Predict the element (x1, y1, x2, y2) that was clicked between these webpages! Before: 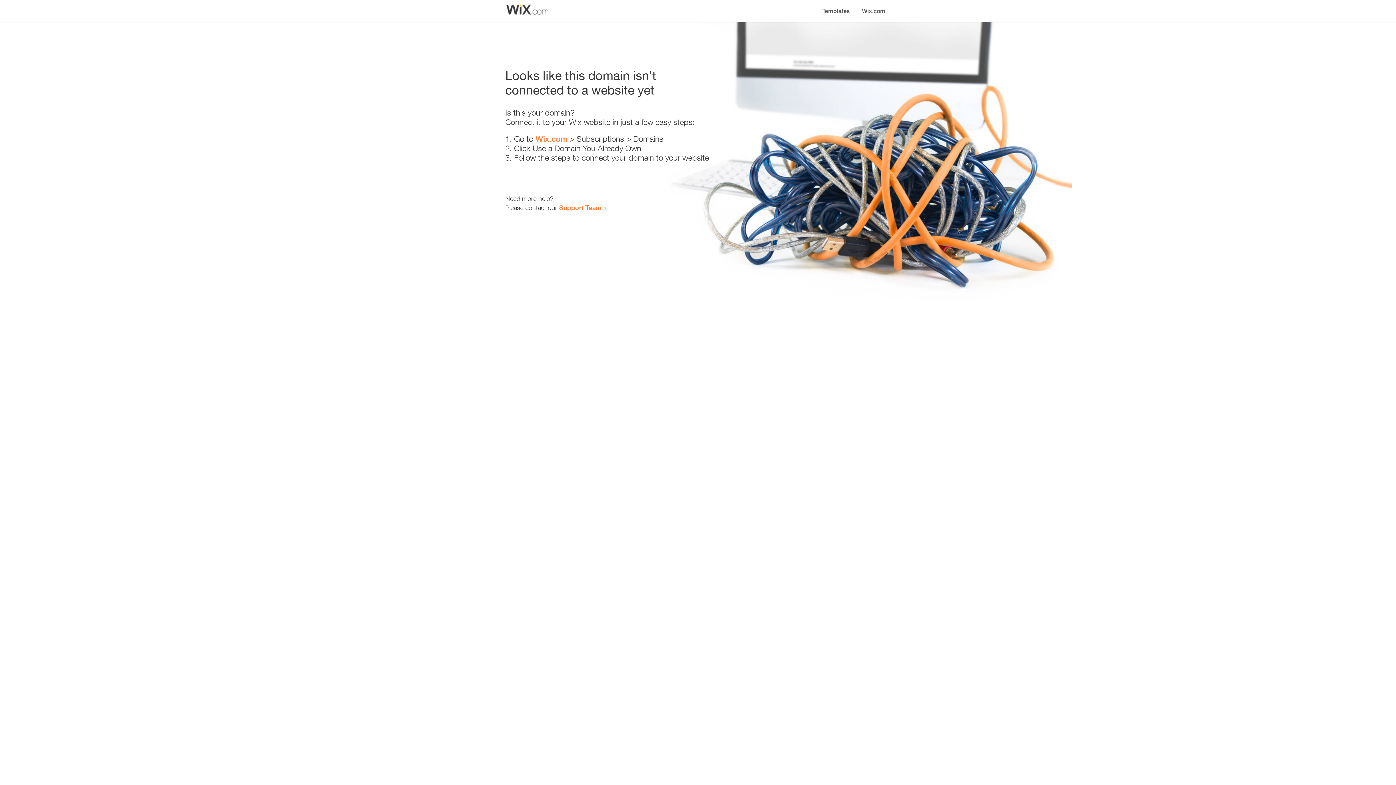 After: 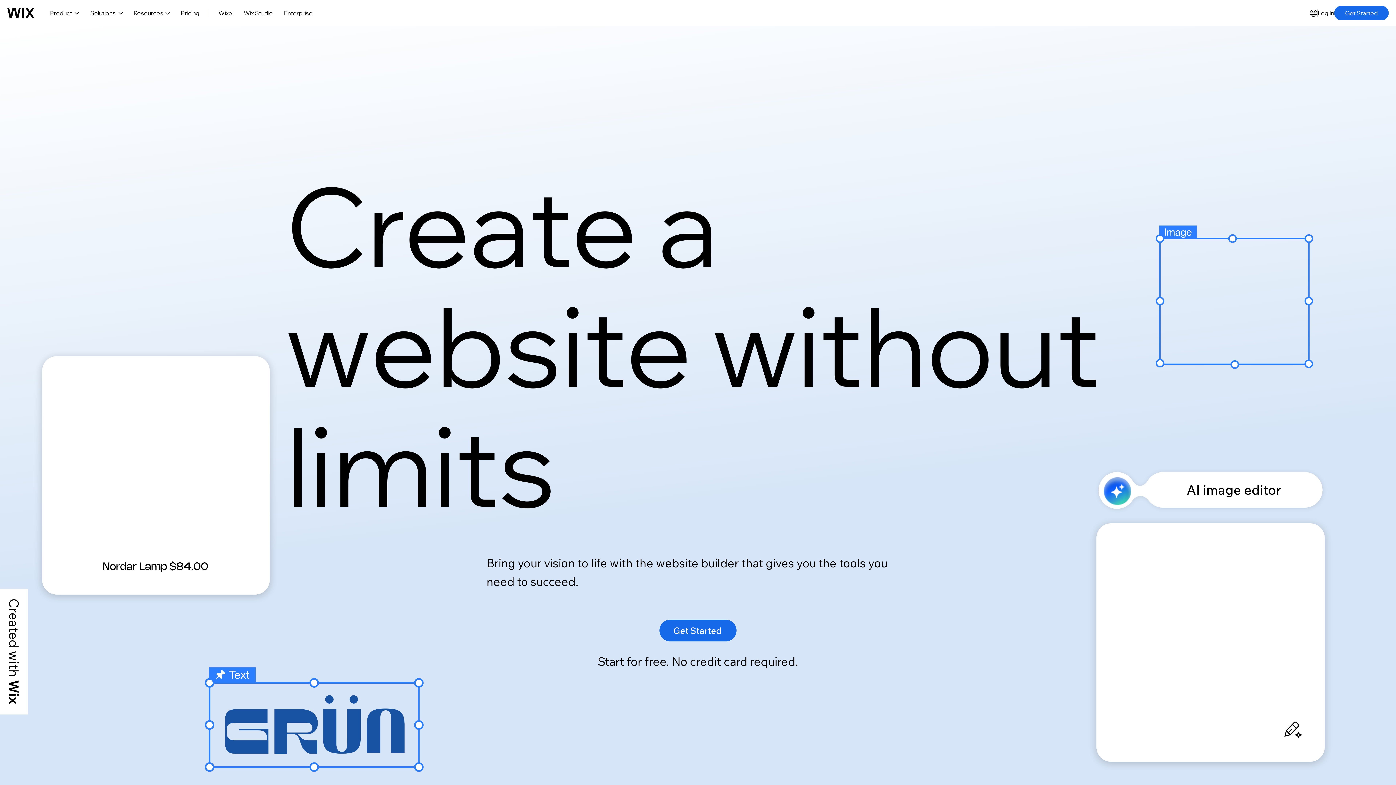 Action: bbox: (856, 0, 890, 14) label: Wix.com